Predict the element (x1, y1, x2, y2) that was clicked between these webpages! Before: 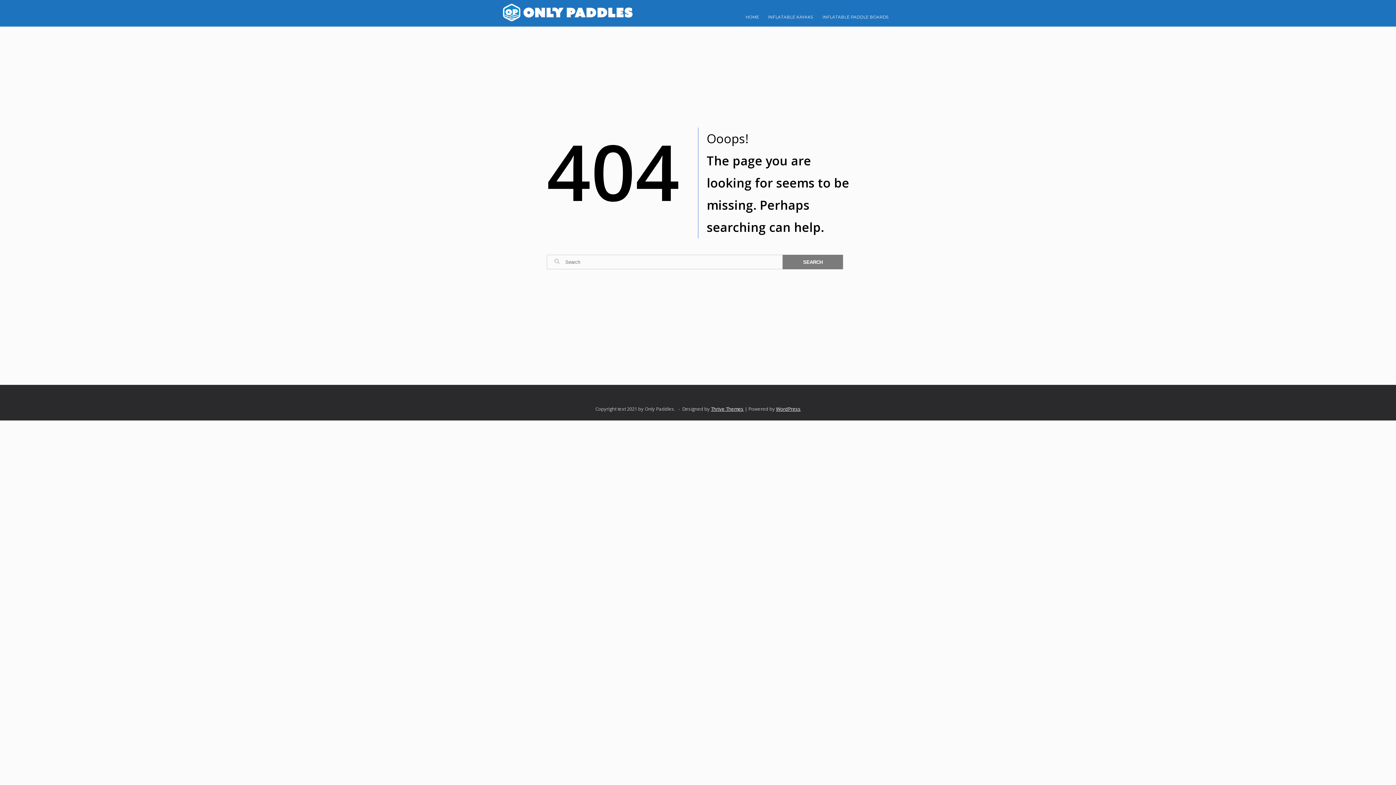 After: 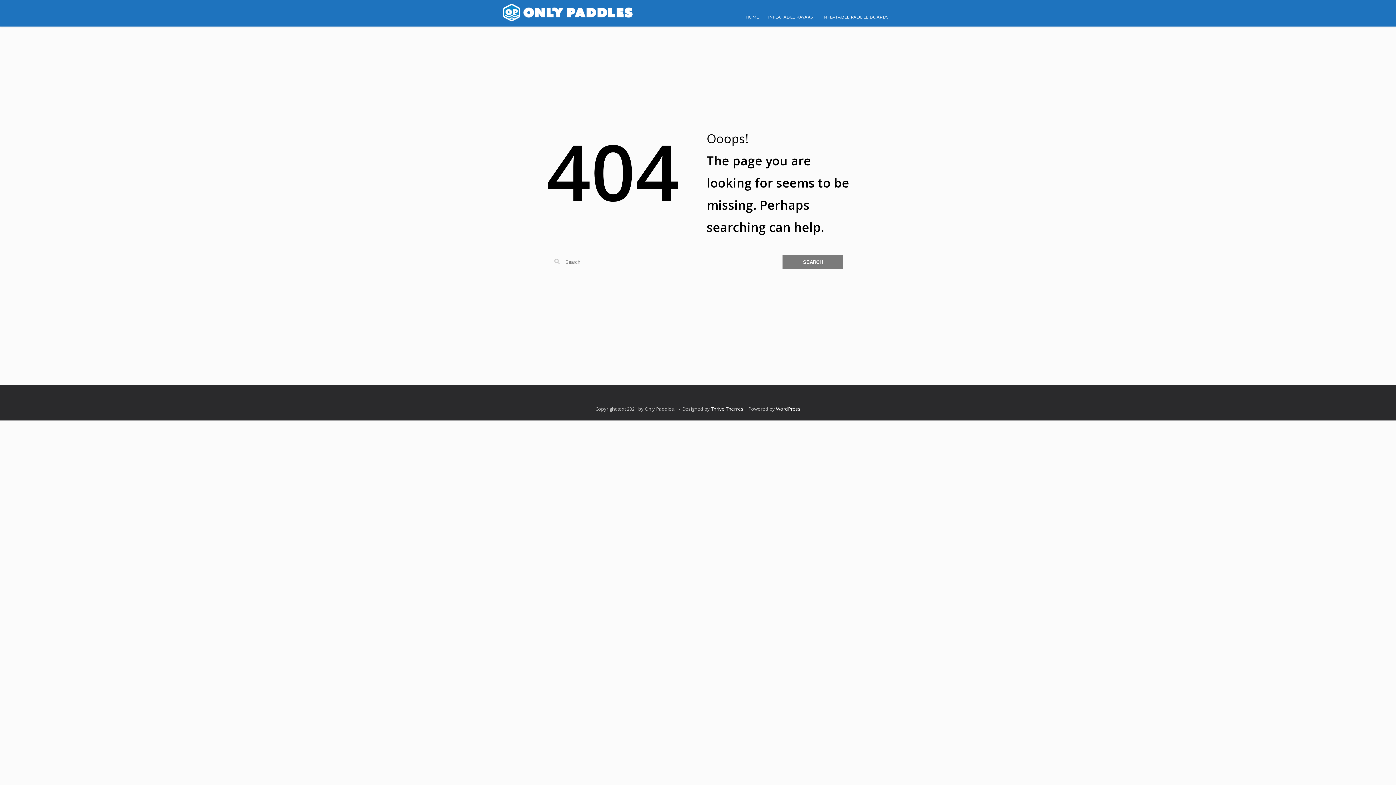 Action: label: Thrive Themes bbox: (711, 405, 743, 412)